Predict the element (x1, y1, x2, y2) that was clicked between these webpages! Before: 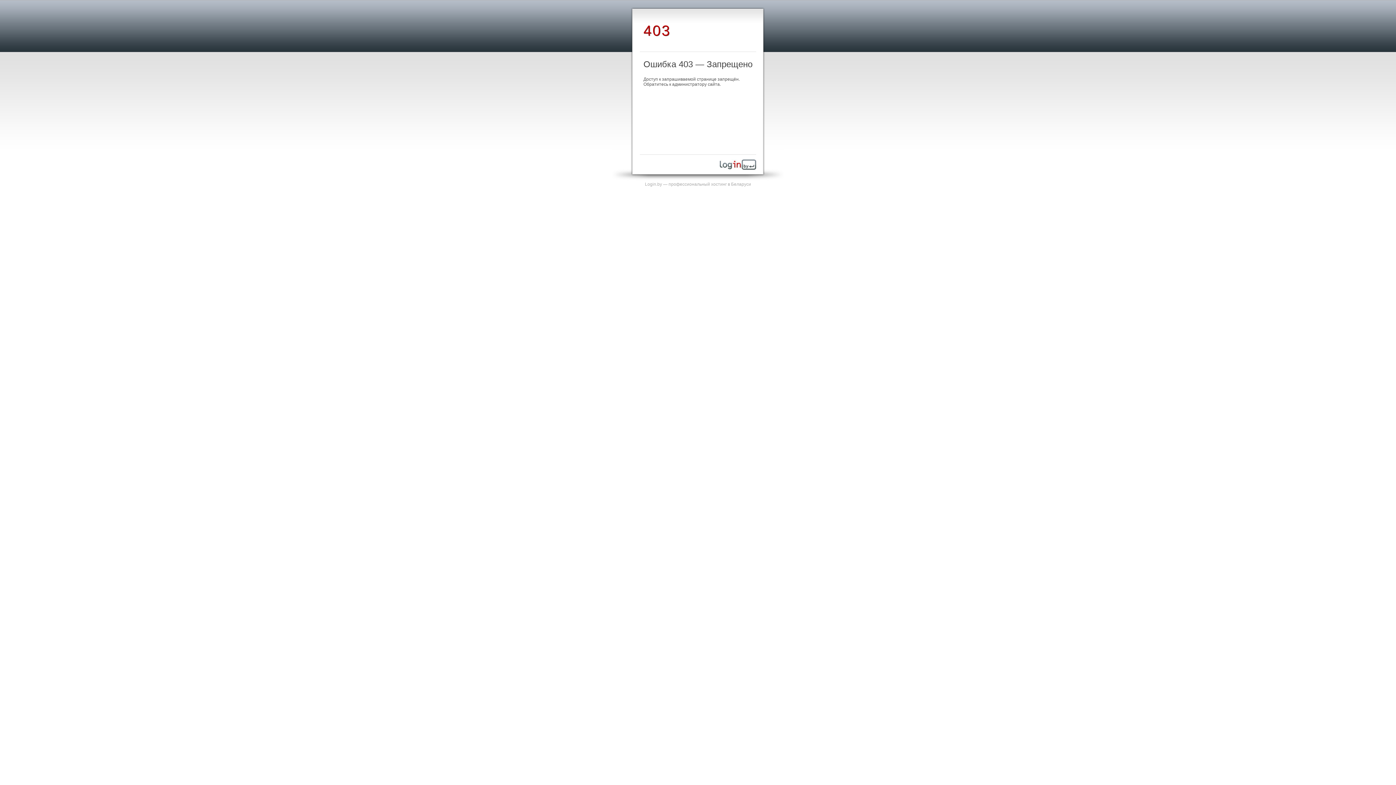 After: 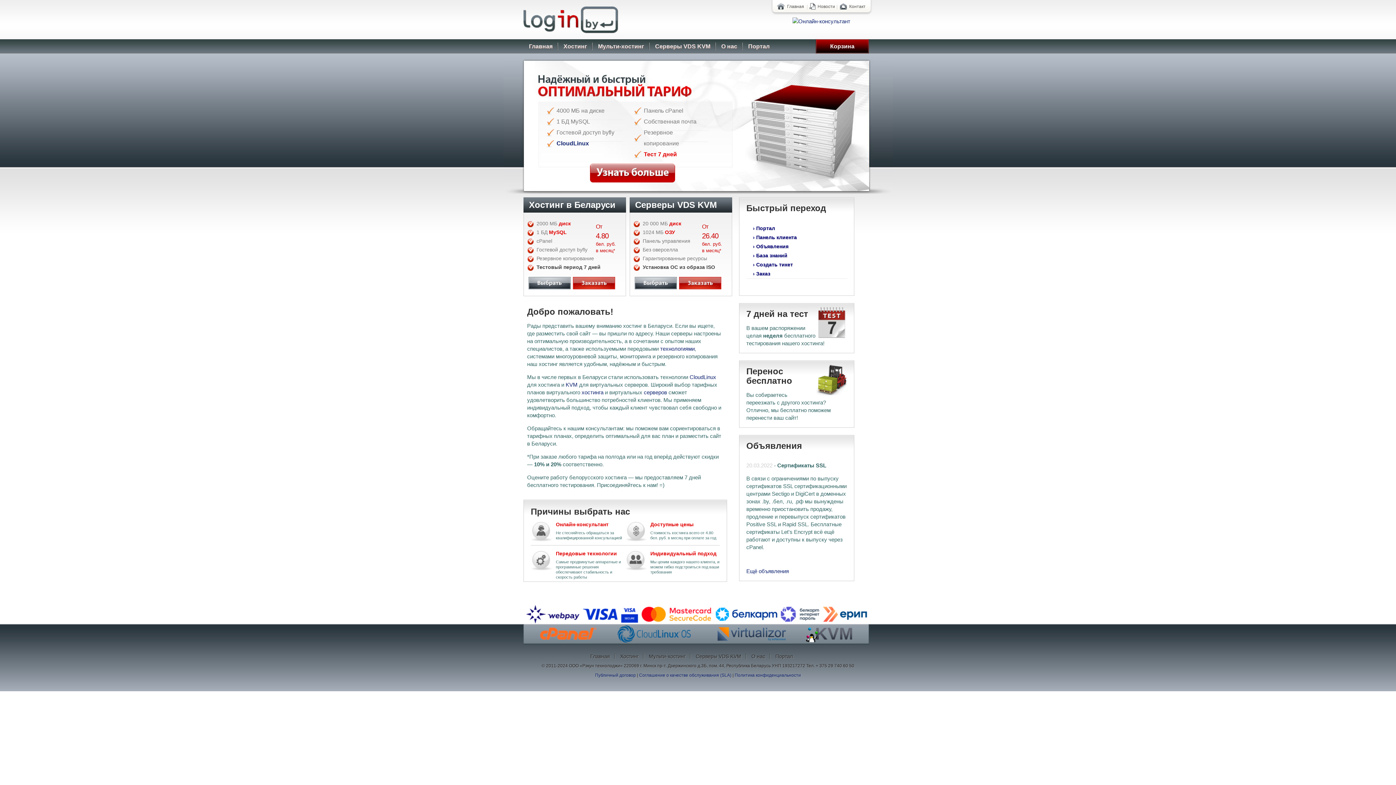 Action: bbox: (720, 165, 756, 170)